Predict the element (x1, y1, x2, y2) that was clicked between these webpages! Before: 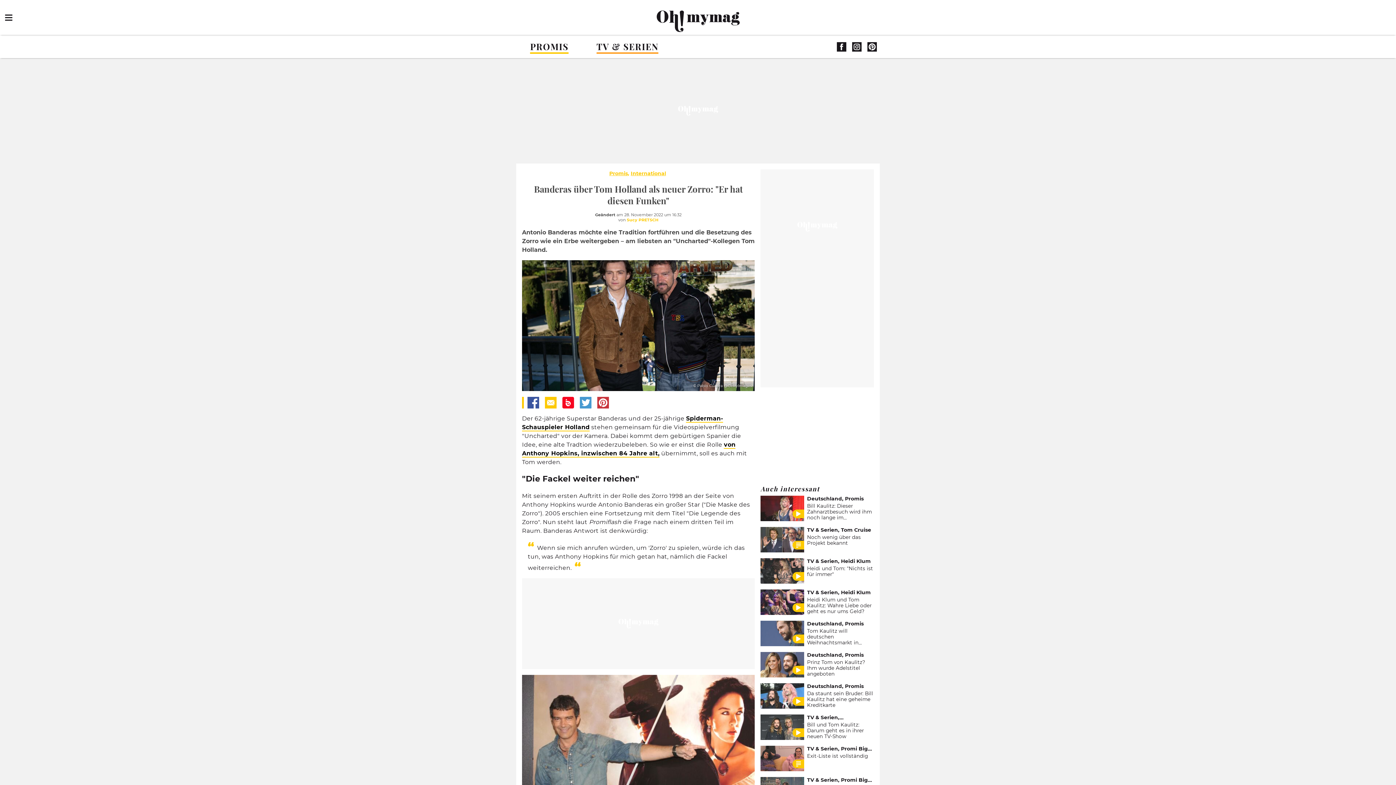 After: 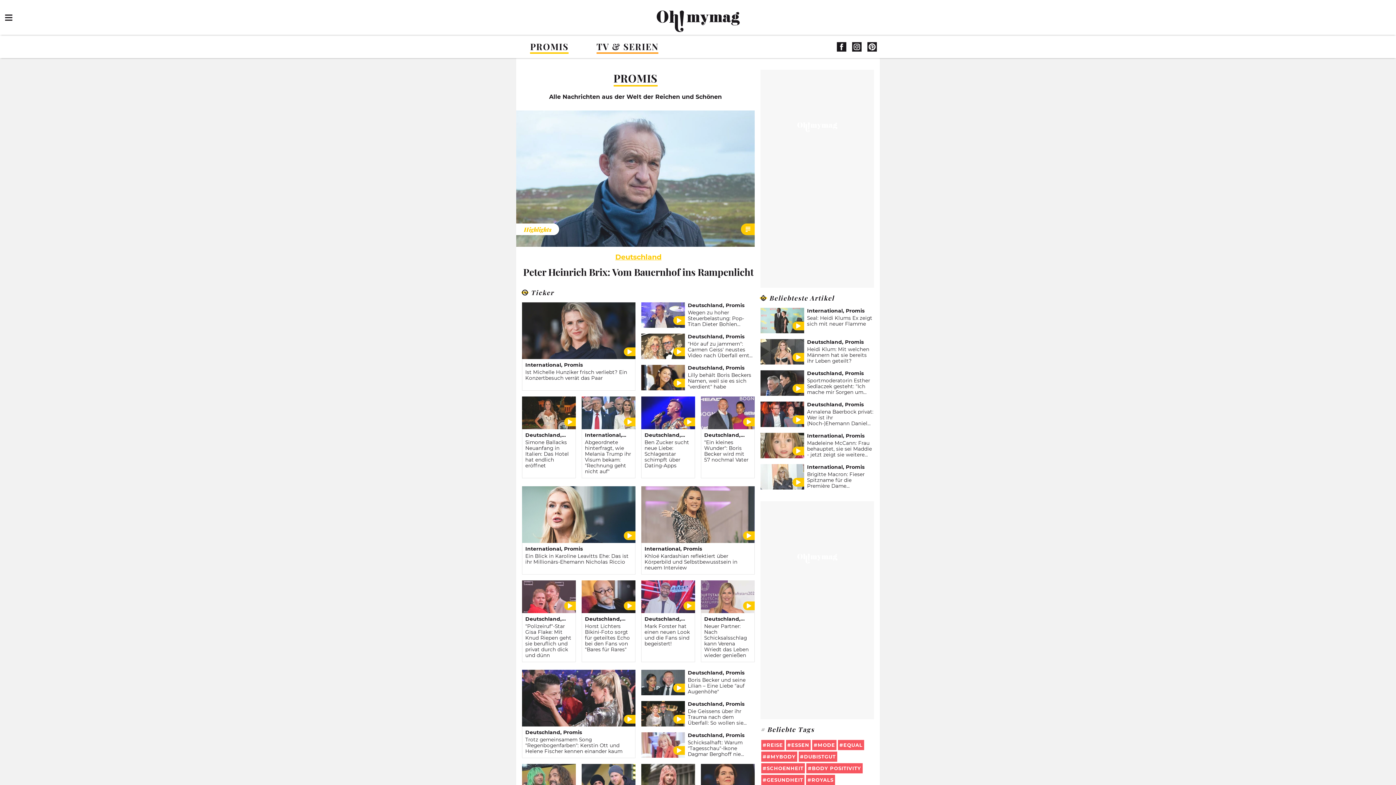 Action: bbox: (530, 40, 568, 52) label: PROMIS